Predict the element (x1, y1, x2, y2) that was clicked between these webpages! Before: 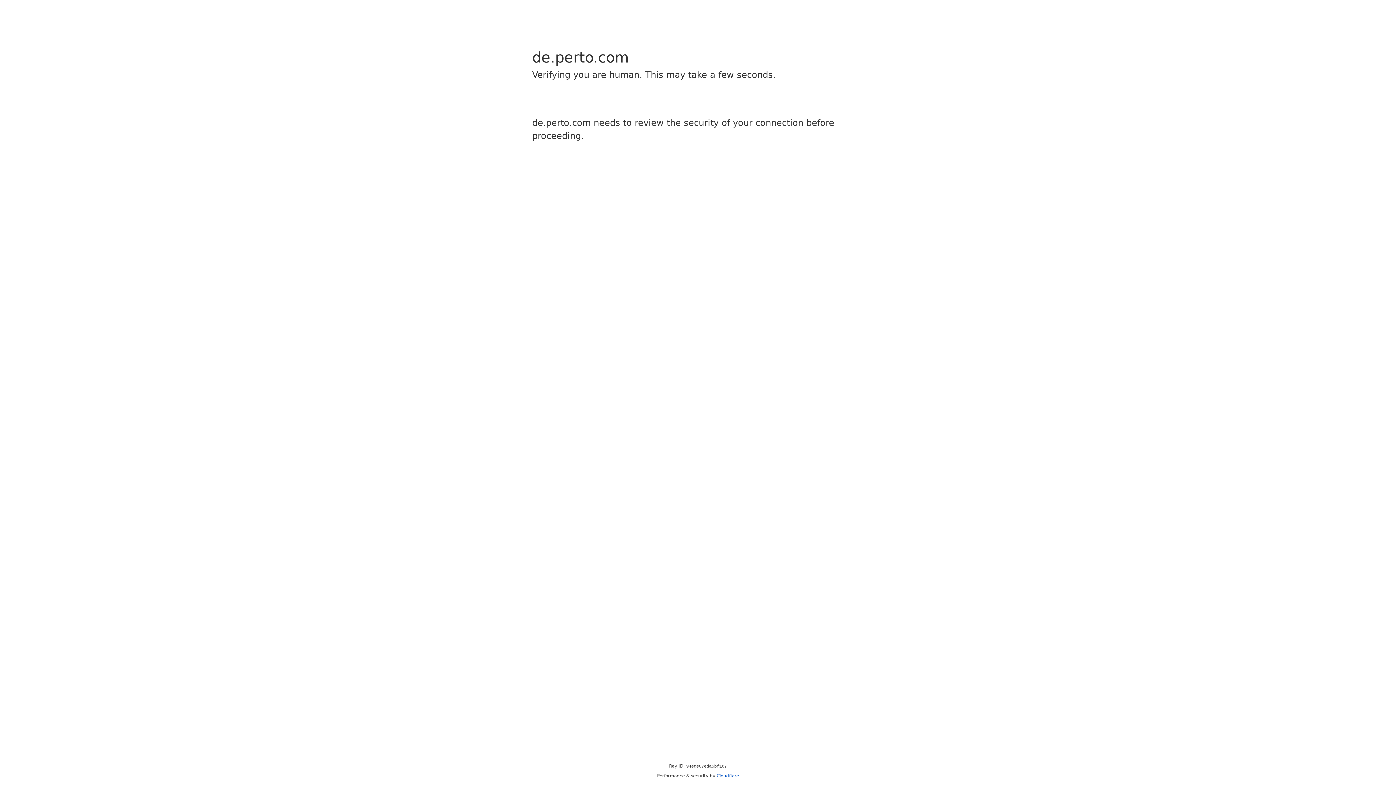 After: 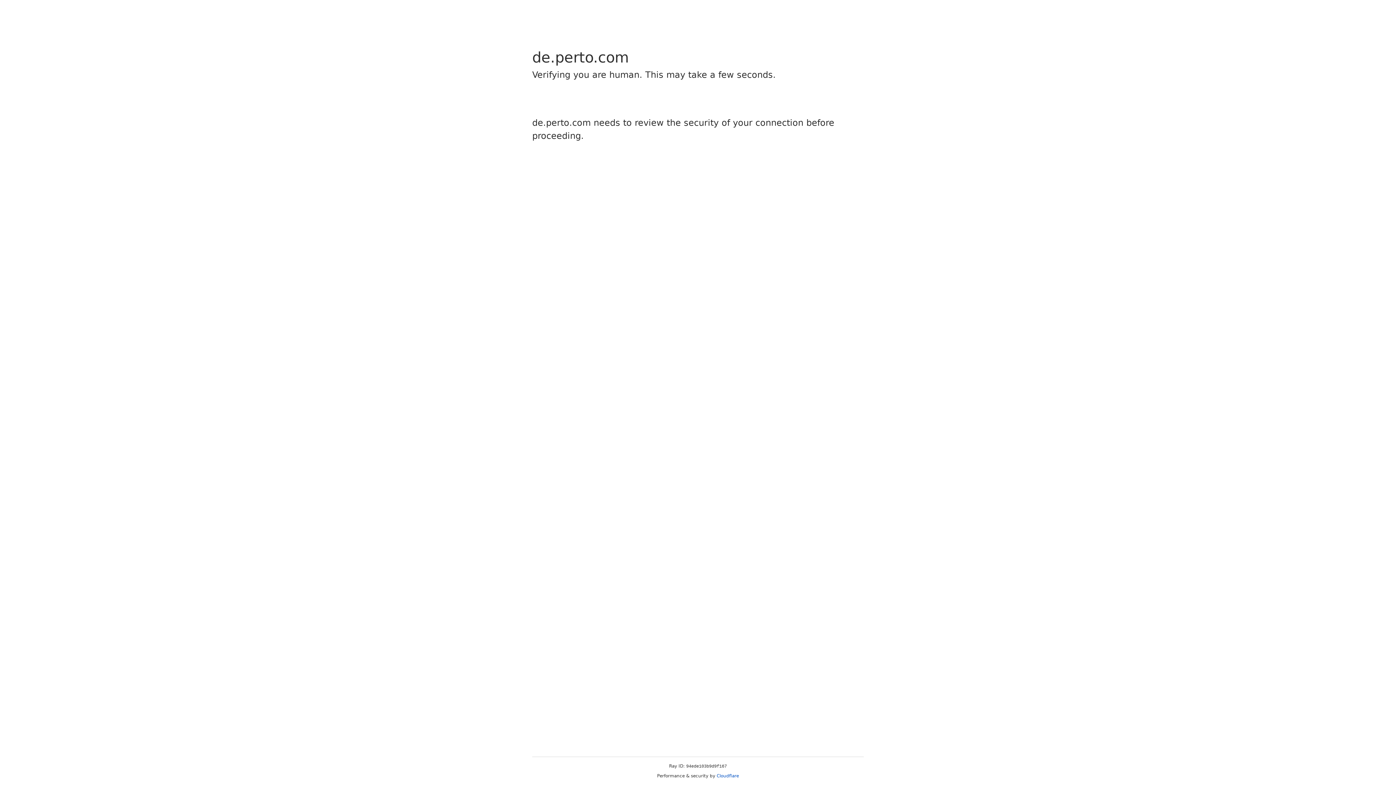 Action: bbox: (716, 773, 739, 778) label: Cloudflare